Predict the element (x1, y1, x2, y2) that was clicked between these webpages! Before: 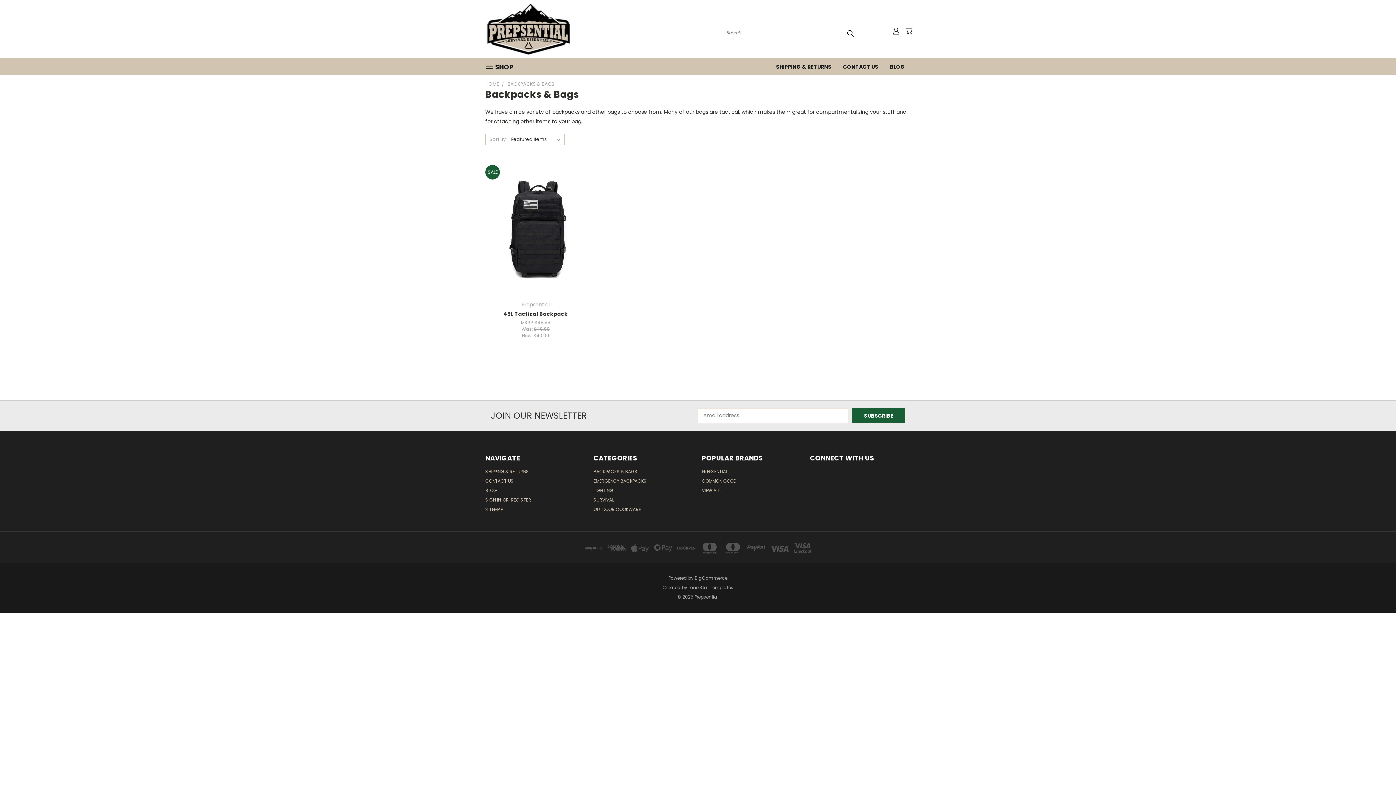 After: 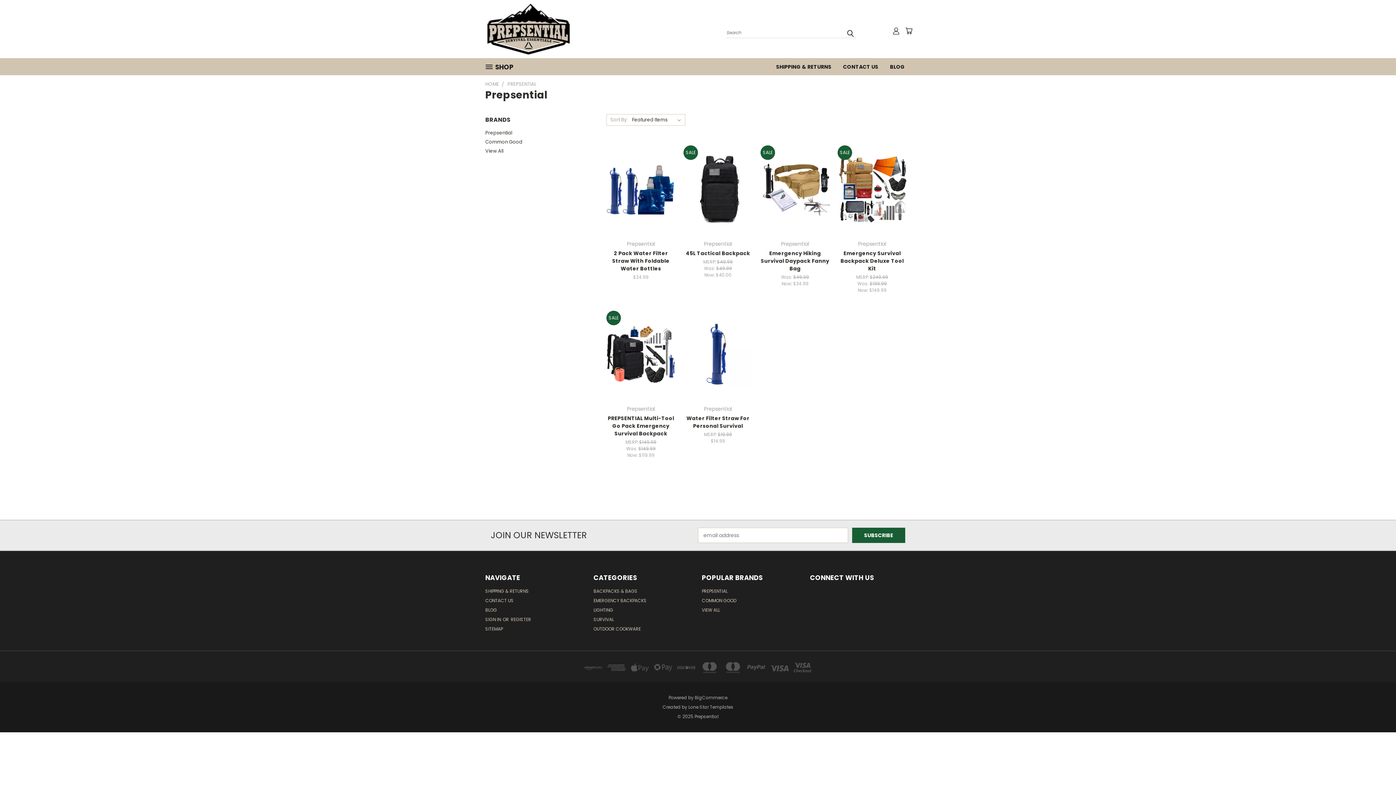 Action: bbox: (702, 468, 727, 477) label: PREPSENTIAL